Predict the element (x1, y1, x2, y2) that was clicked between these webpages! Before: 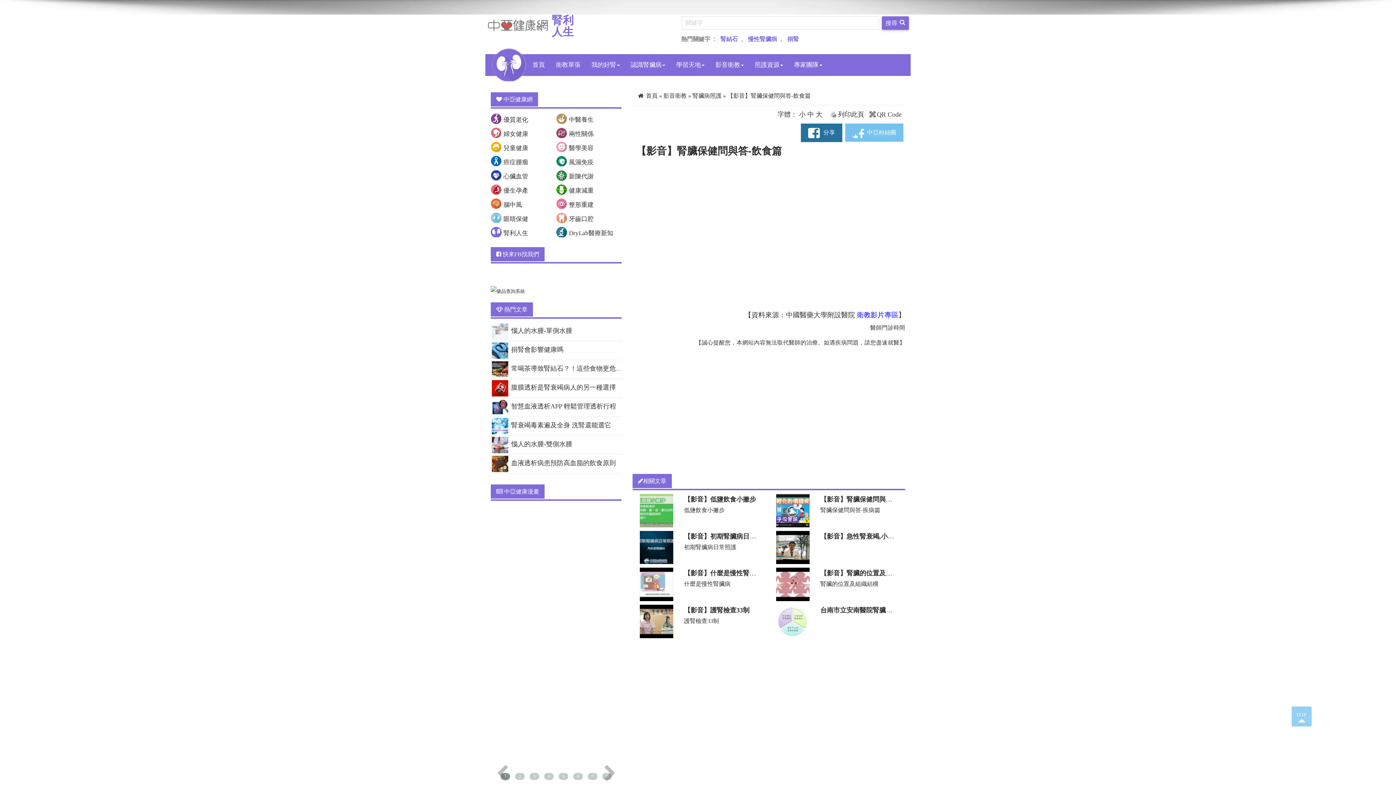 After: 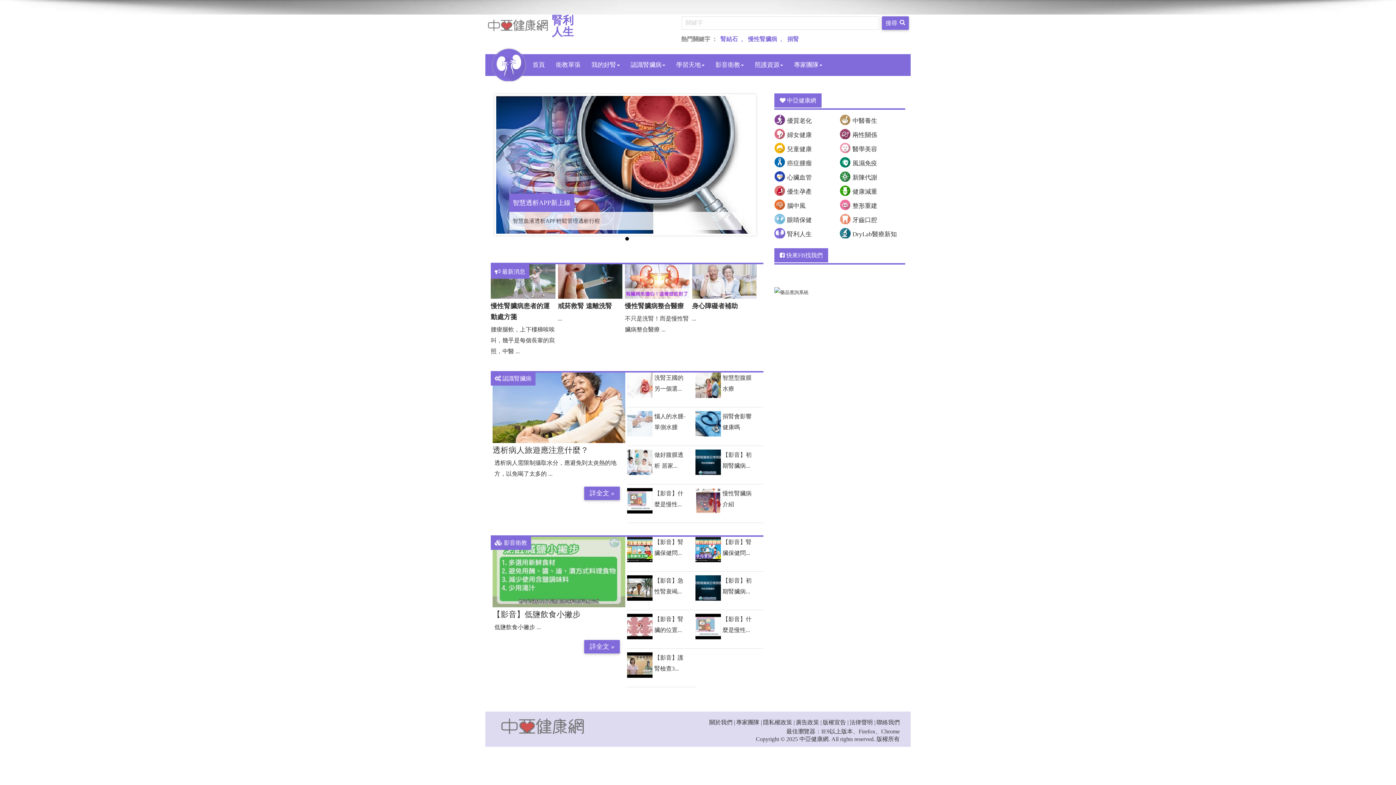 Action: label: 腎利
人生 bbox: (552, 31, 573, 36)